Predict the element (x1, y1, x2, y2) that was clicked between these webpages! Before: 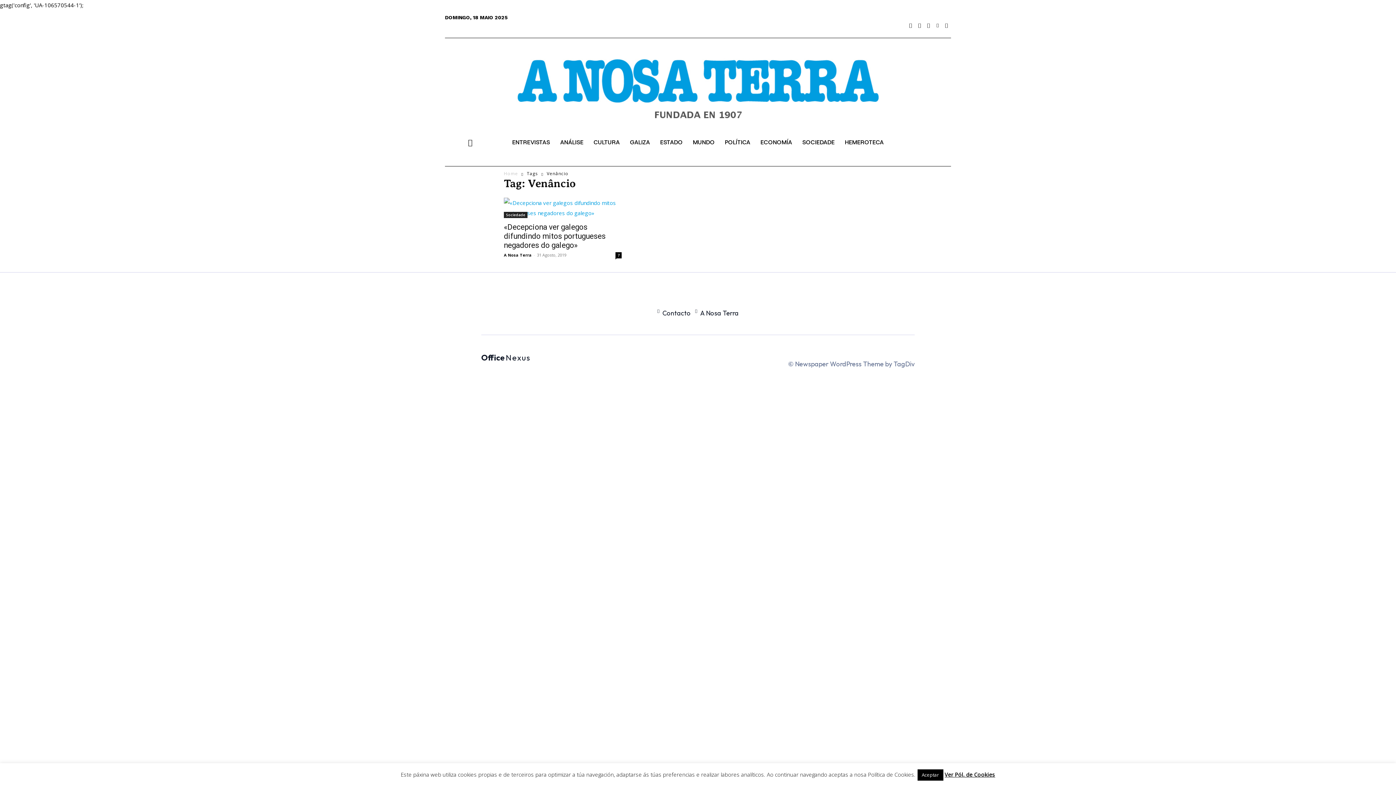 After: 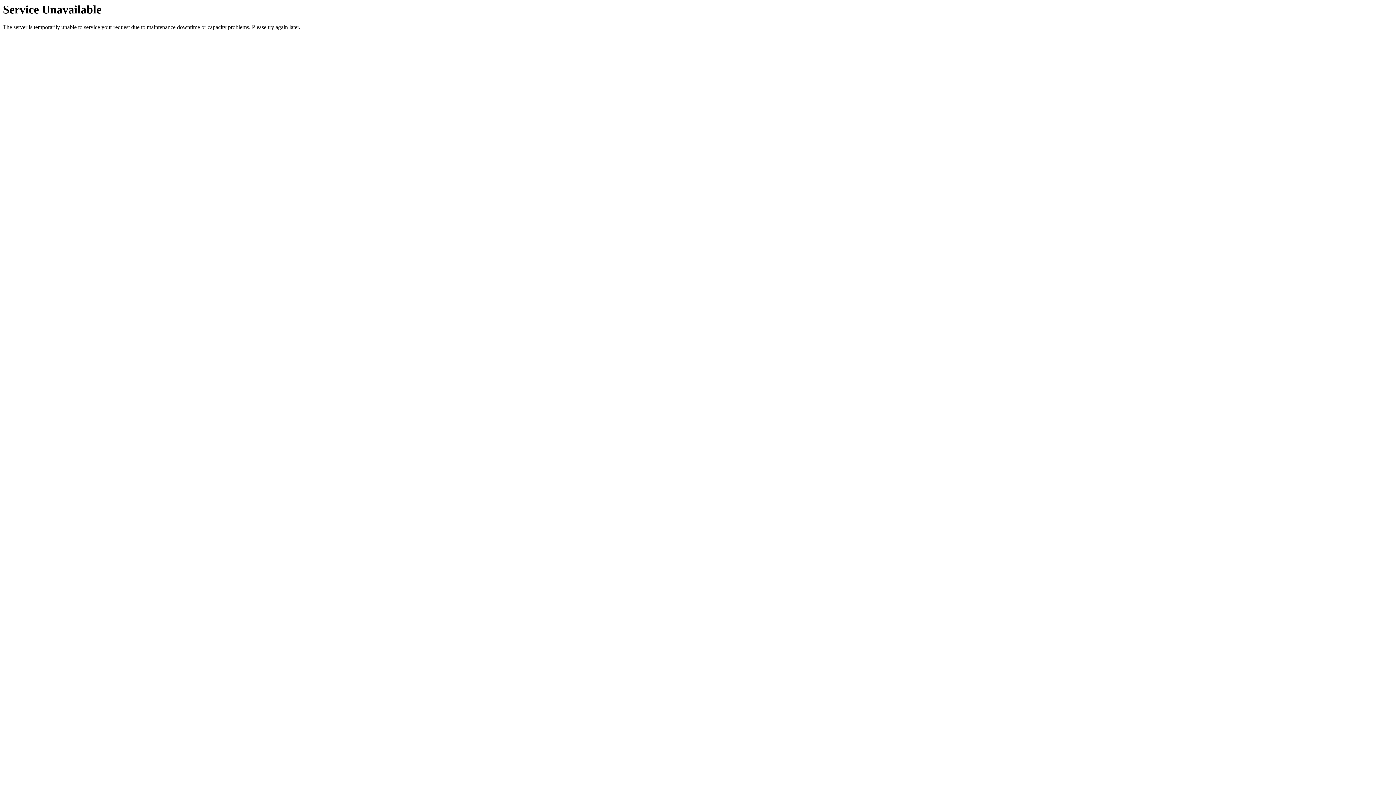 Action: label: Contacto bbox: (657, 309, 690, 317)